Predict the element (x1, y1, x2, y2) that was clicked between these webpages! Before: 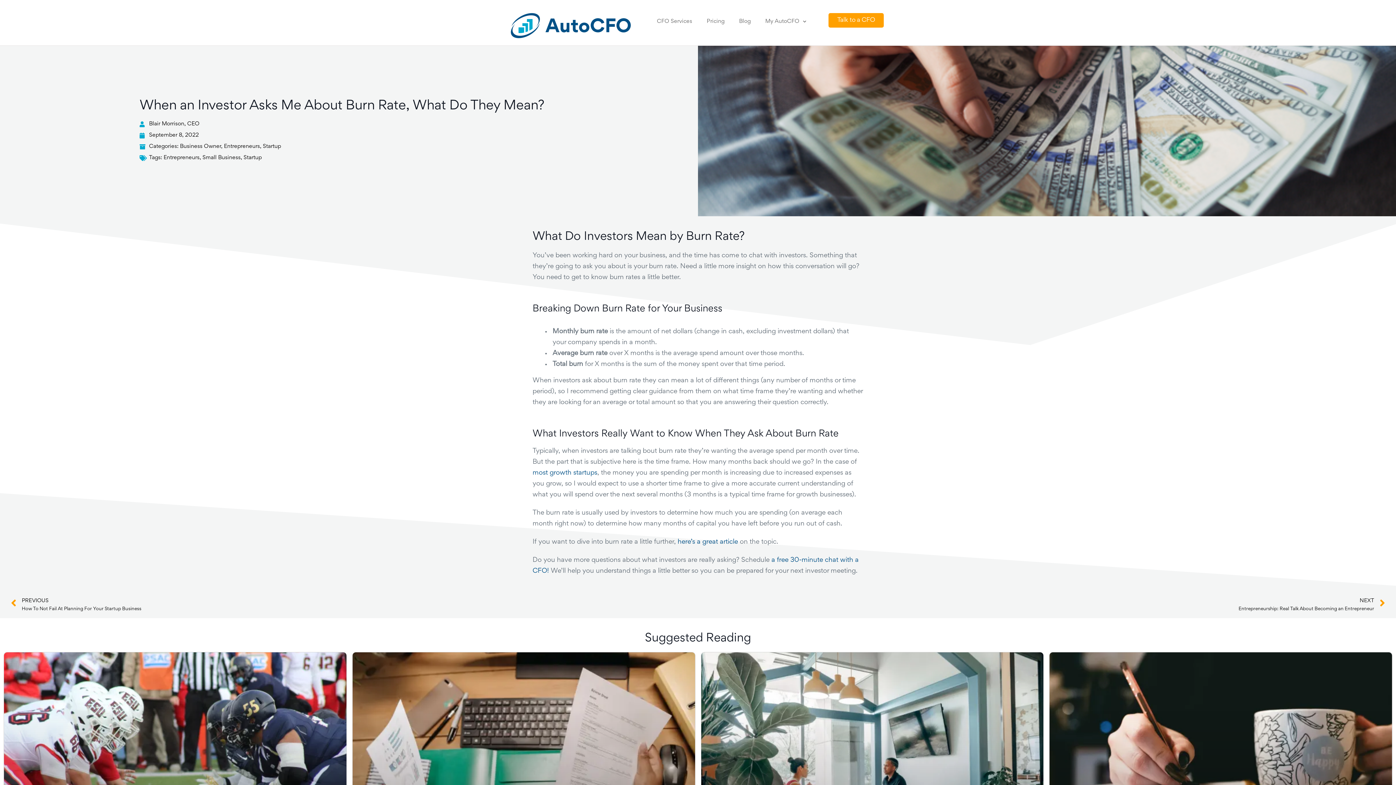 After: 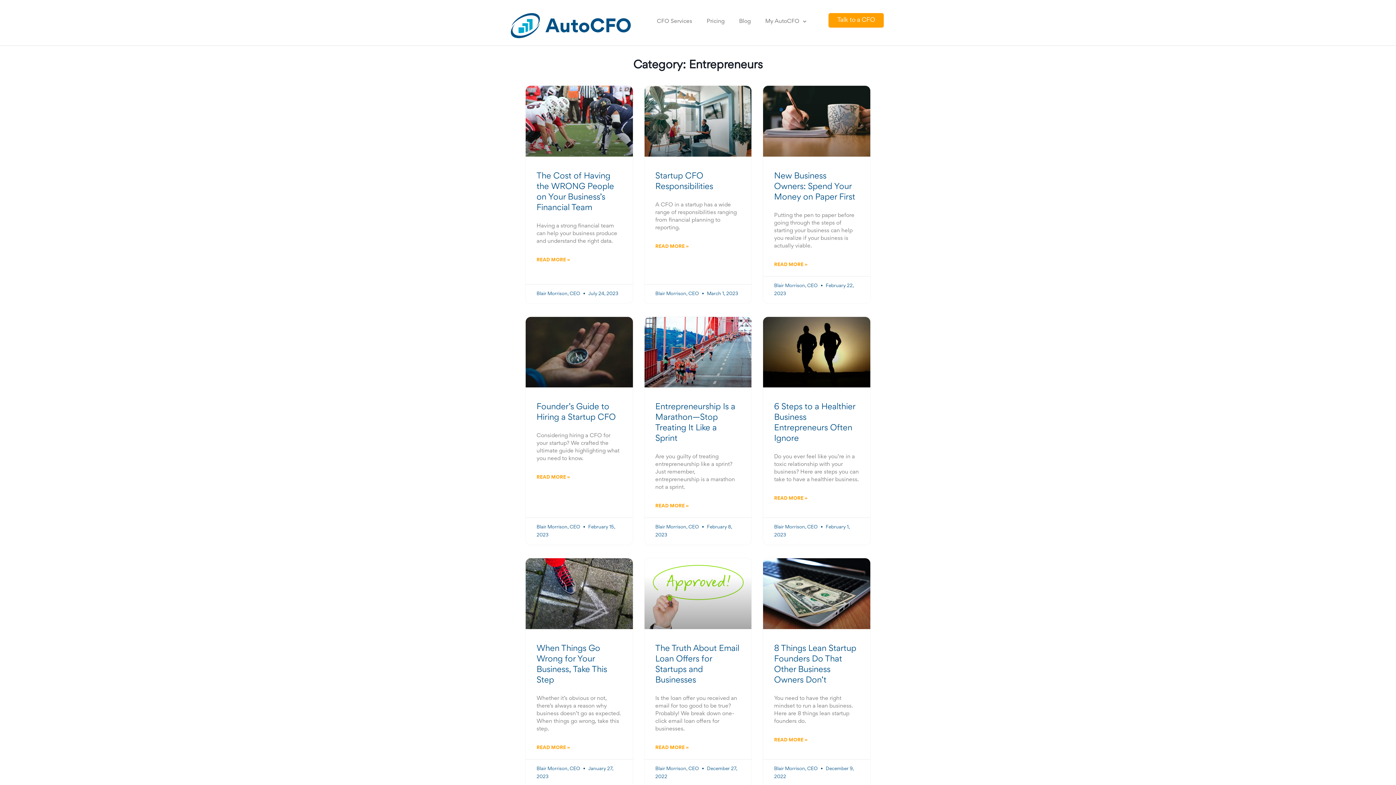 Action: label: Entrepreneurs bbox: (224, 144, 260, 149)